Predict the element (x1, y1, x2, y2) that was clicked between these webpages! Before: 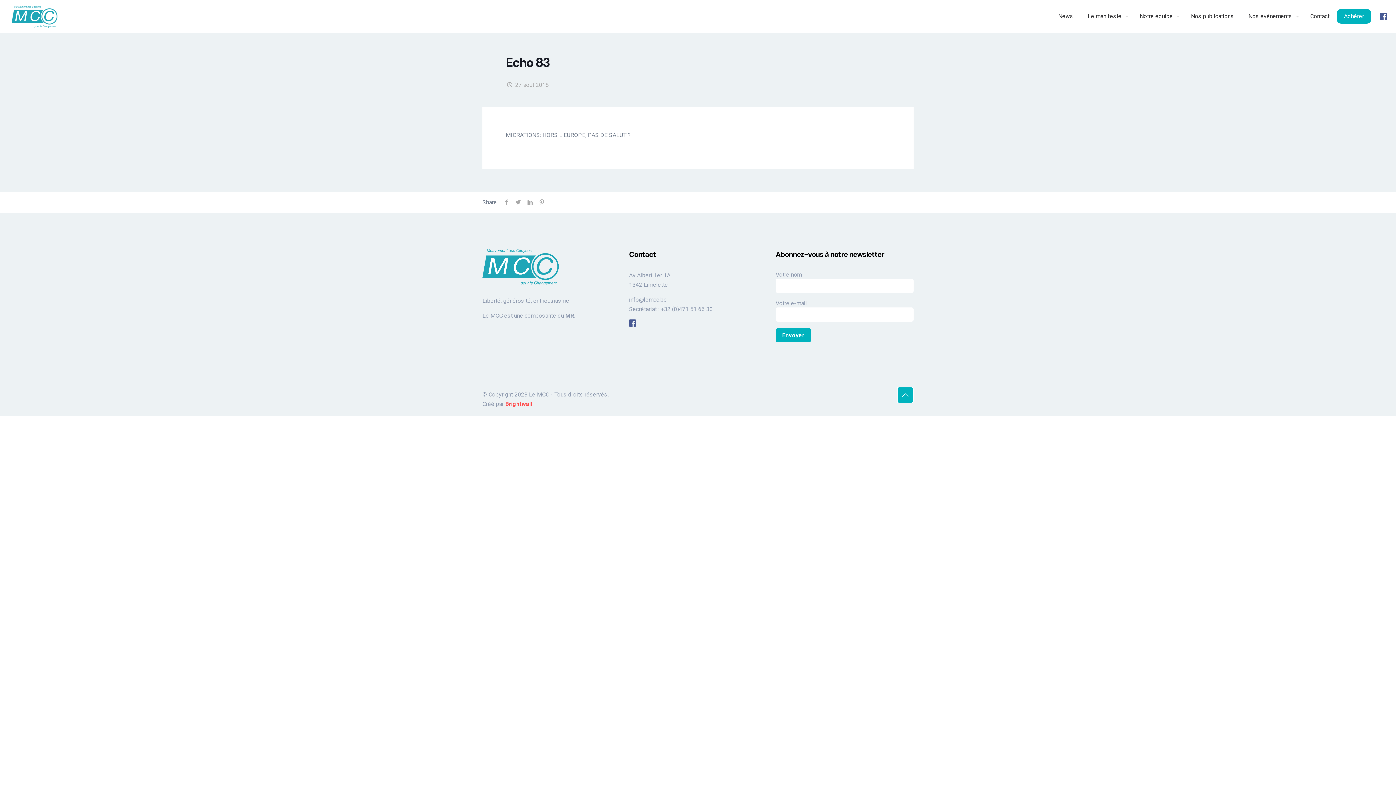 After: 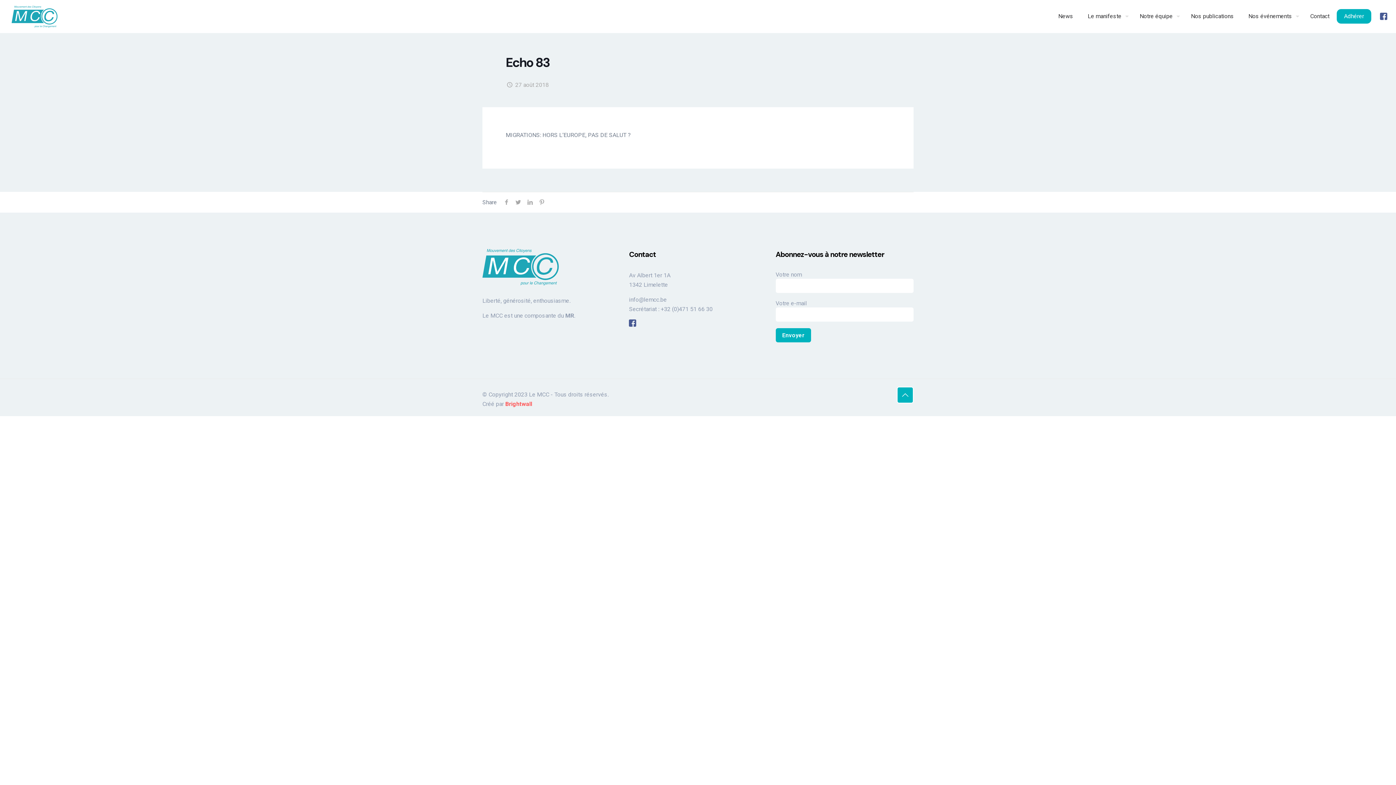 Action: bbox: (629, 321, 636, 328)